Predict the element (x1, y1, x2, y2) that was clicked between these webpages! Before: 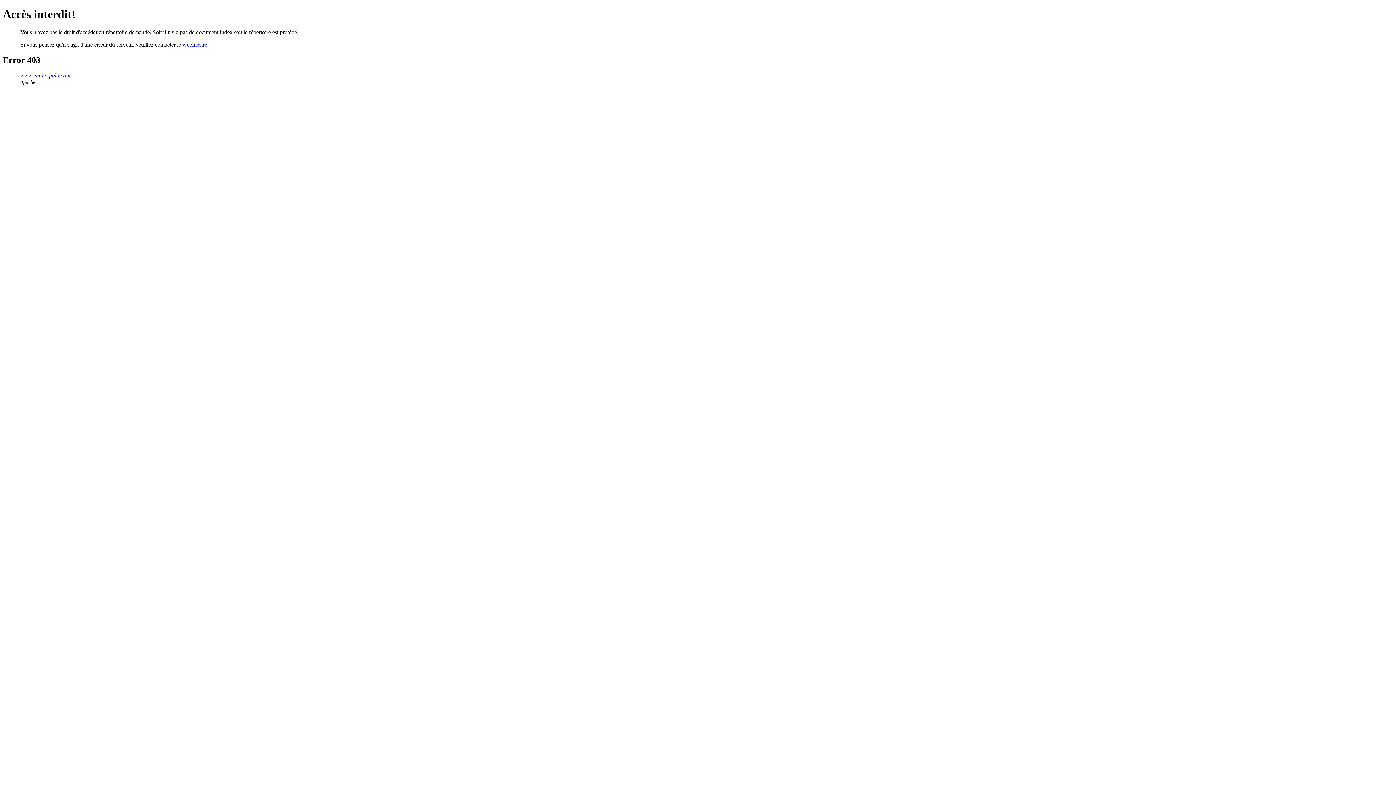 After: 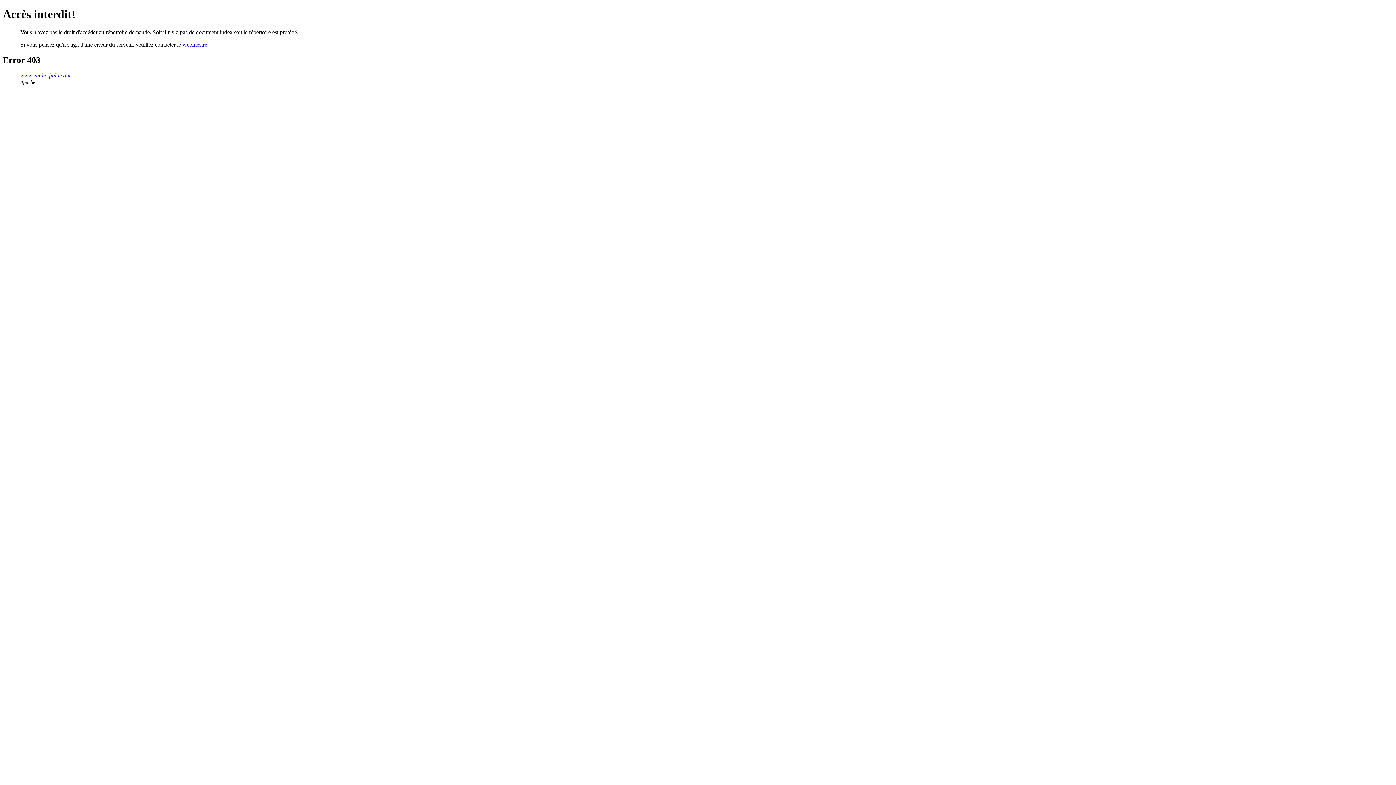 Action: bbox: (20, 72, 70, 78) label: www.emilie-fiala.com